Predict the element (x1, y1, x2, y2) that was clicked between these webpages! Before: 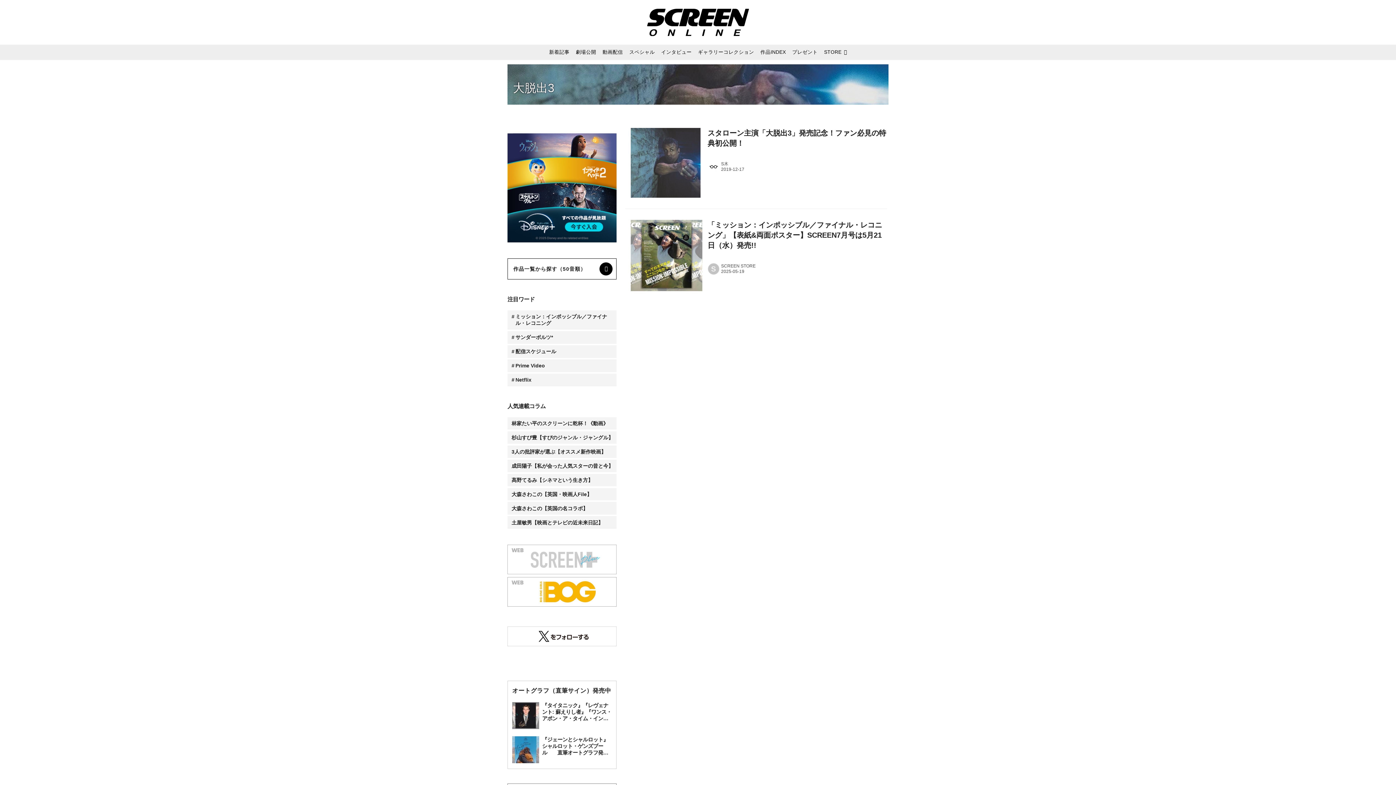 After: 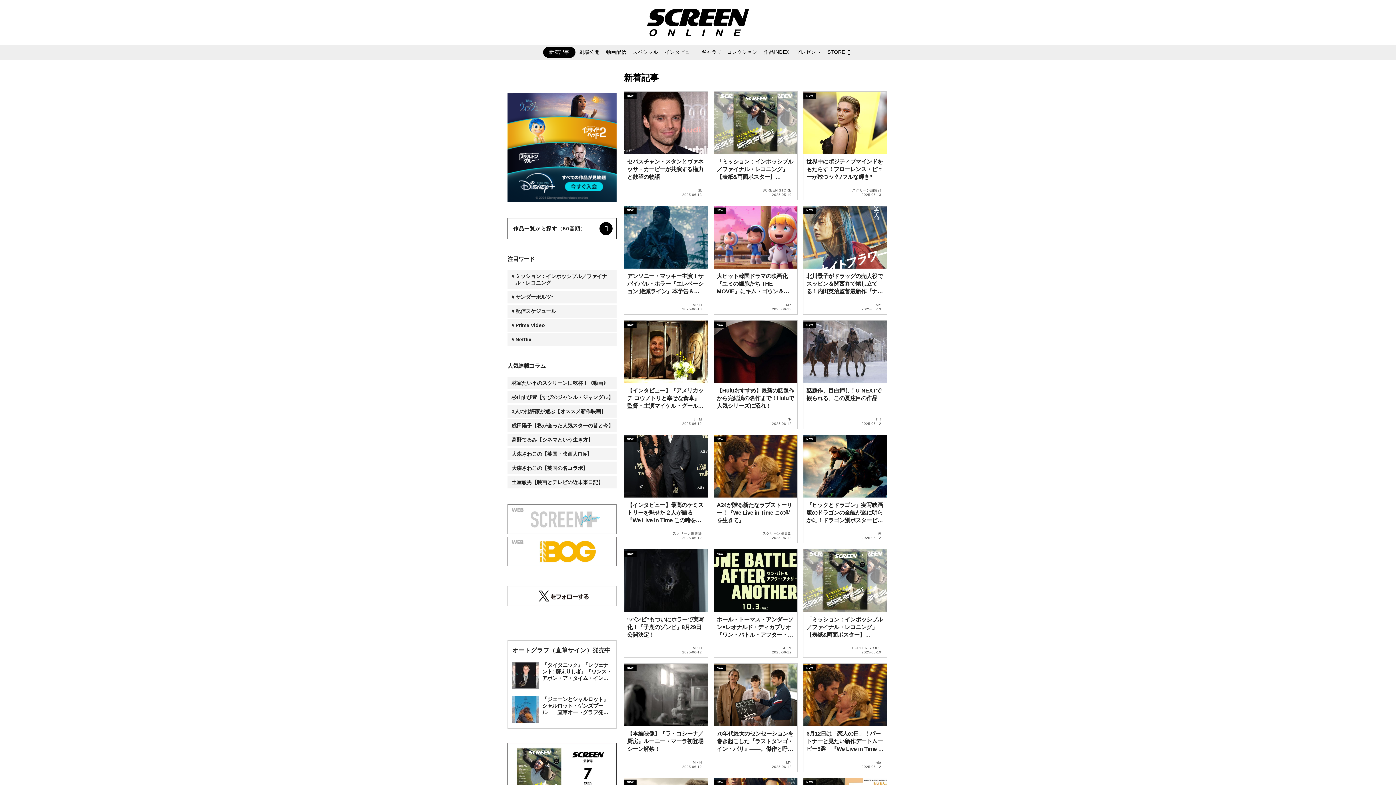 Action: label: 新着記事 bbox: (546, 46, 572, 57)